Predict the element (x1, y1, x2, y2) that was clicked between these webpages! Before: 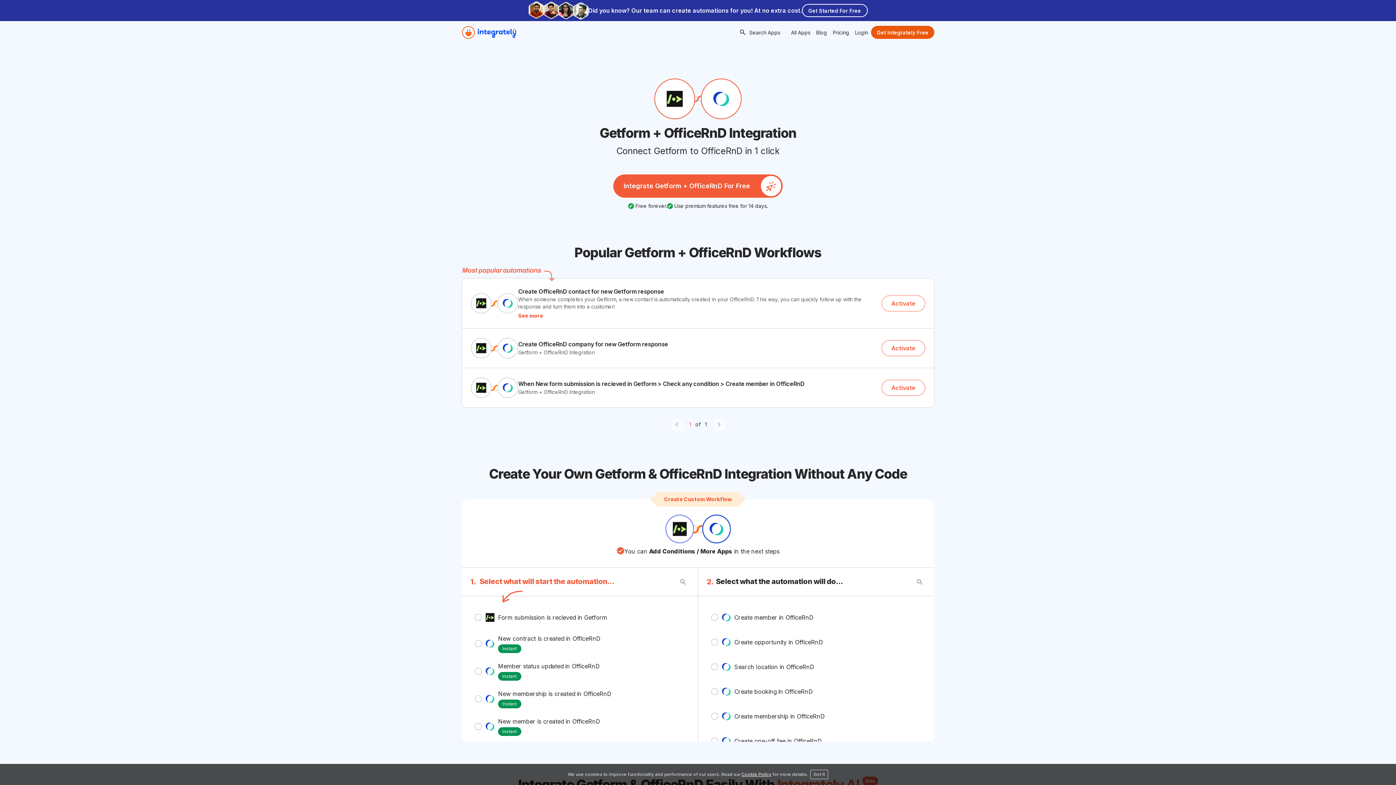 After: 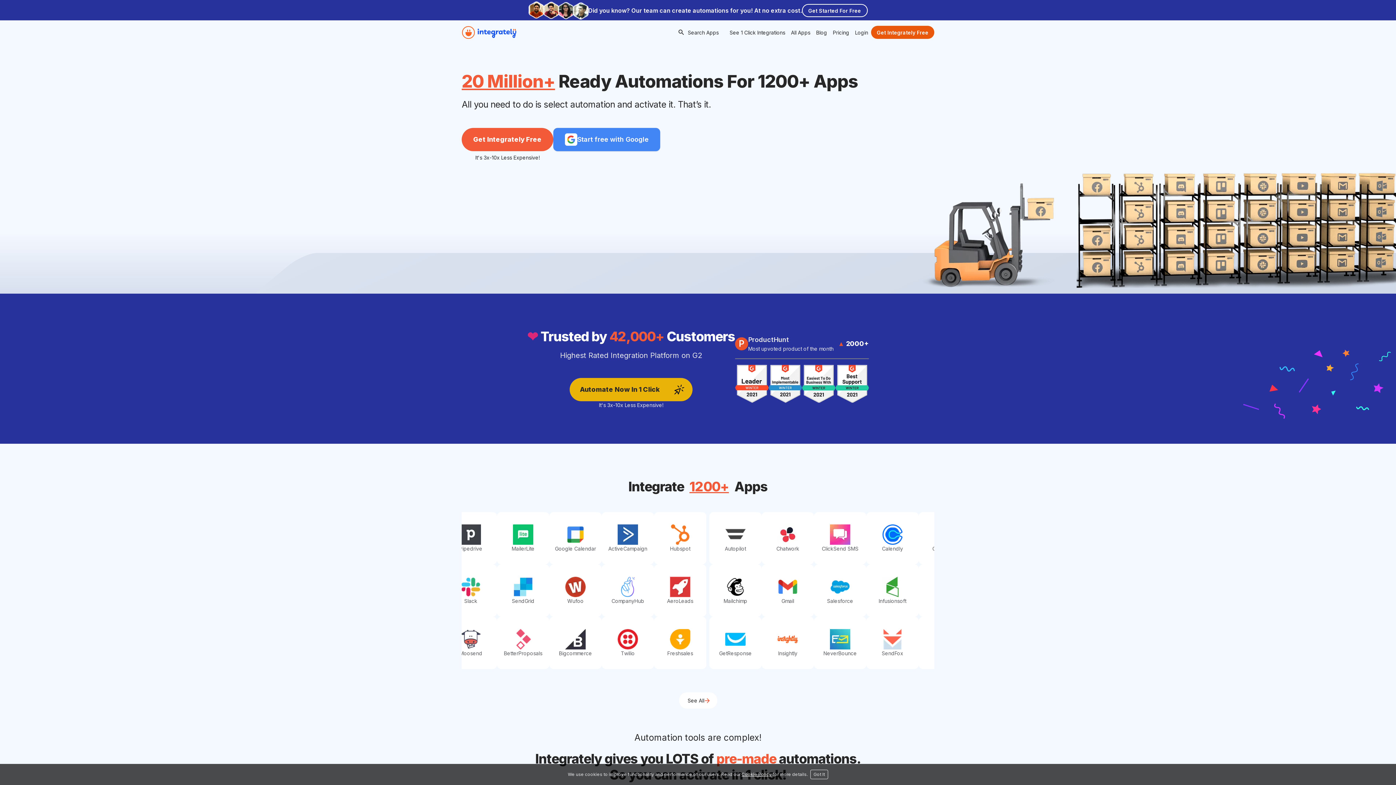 Action: bbox: (461, 25, 516, 38)